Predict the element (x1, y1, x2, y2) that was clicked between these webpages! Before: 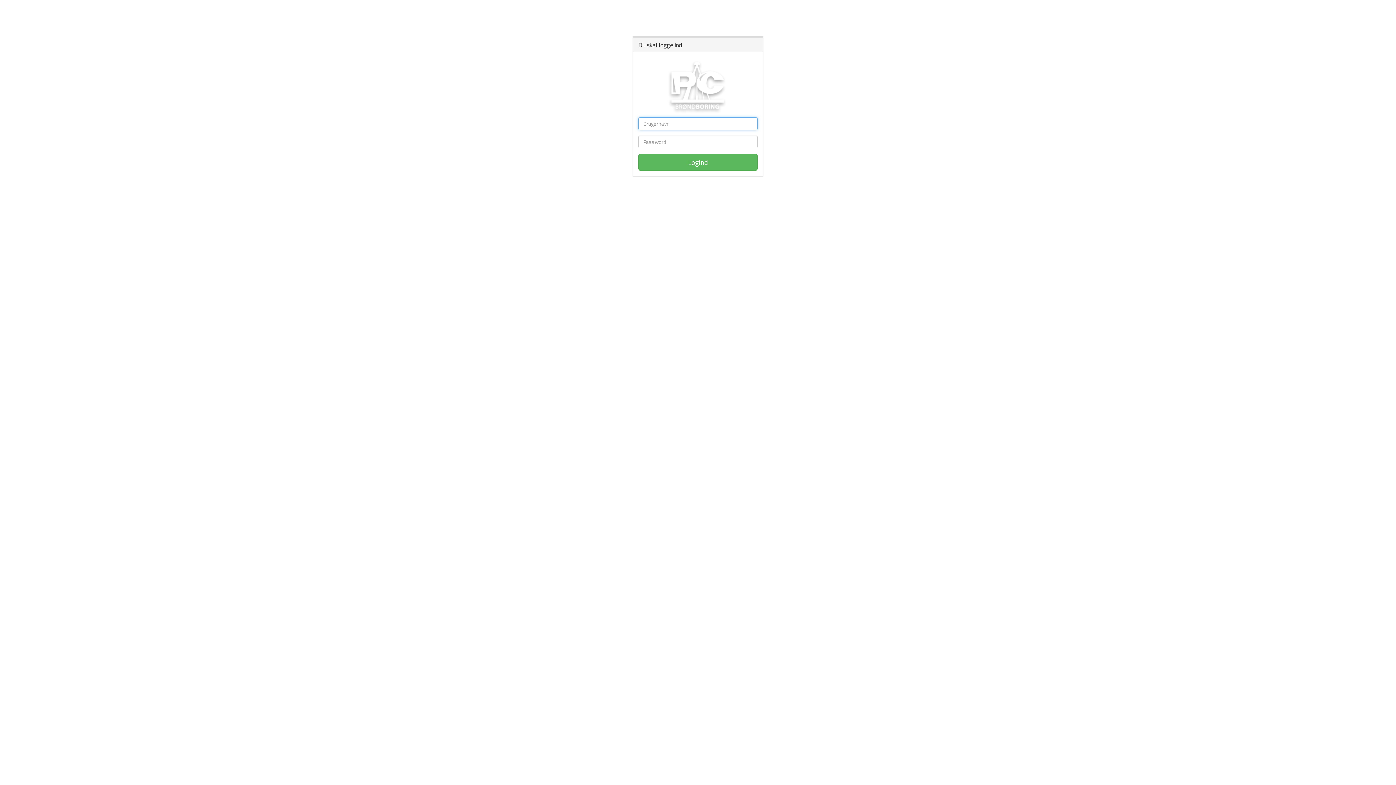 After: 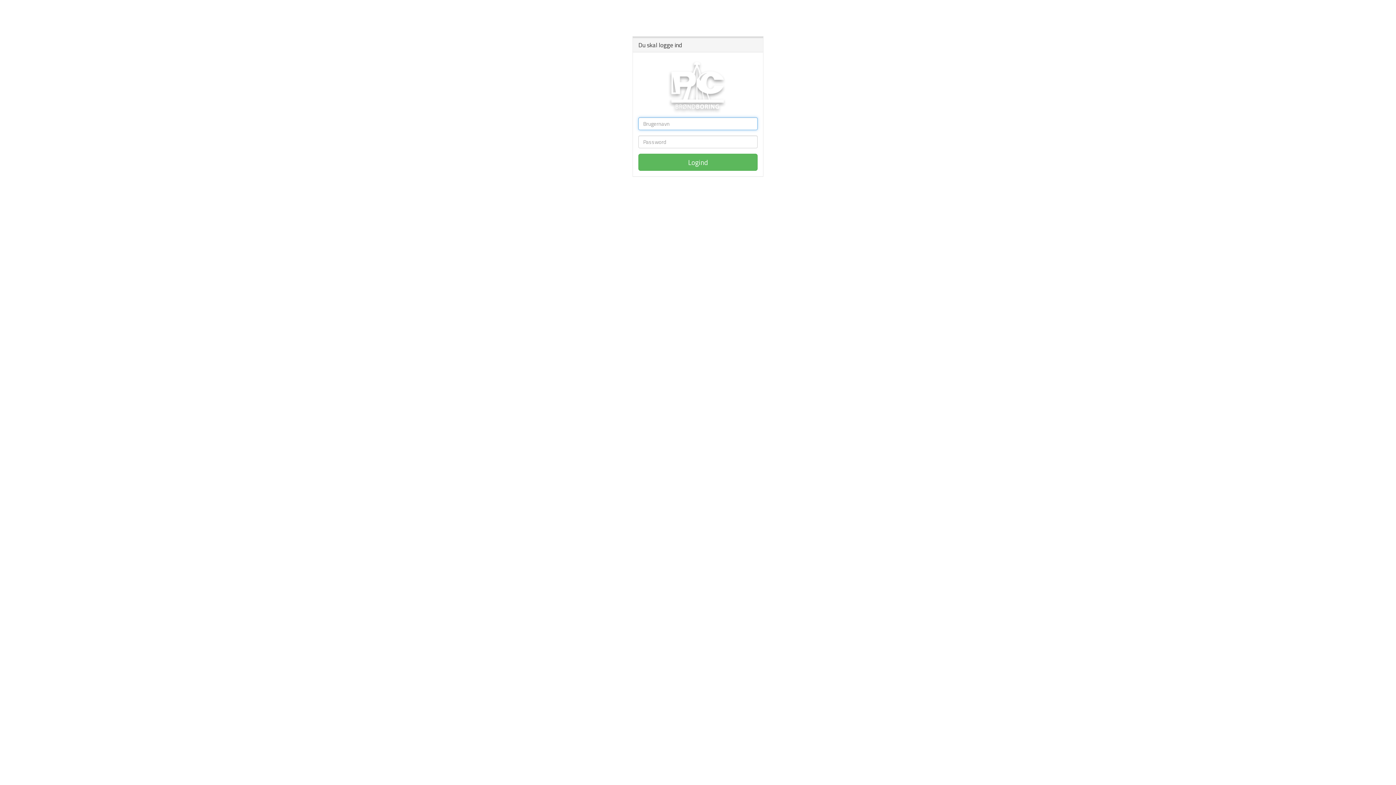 Action: label: Logind bbox: (638, 153, 757, 170)